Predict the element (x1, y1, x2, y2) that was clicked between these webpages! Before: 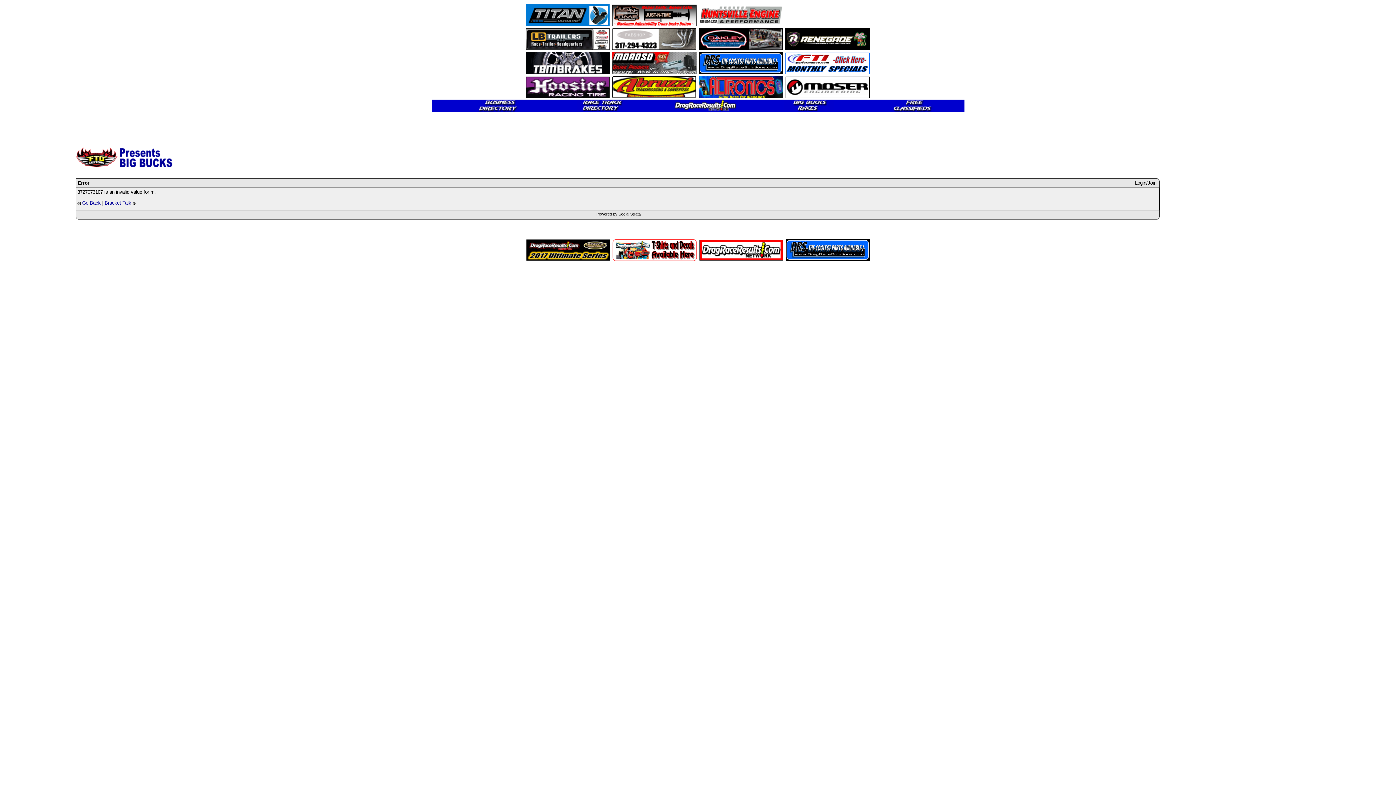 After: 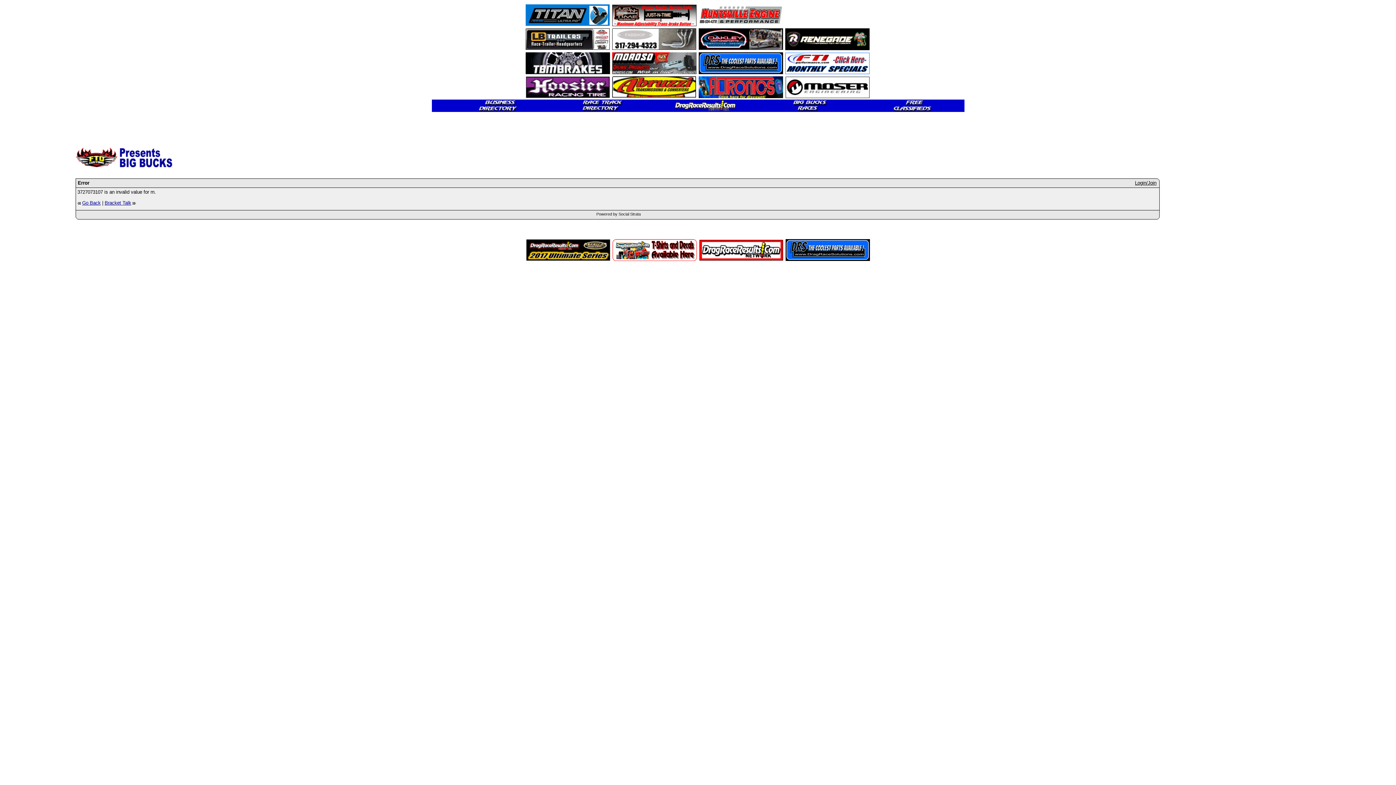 Action: bbox: (698, 69, 783, 75)